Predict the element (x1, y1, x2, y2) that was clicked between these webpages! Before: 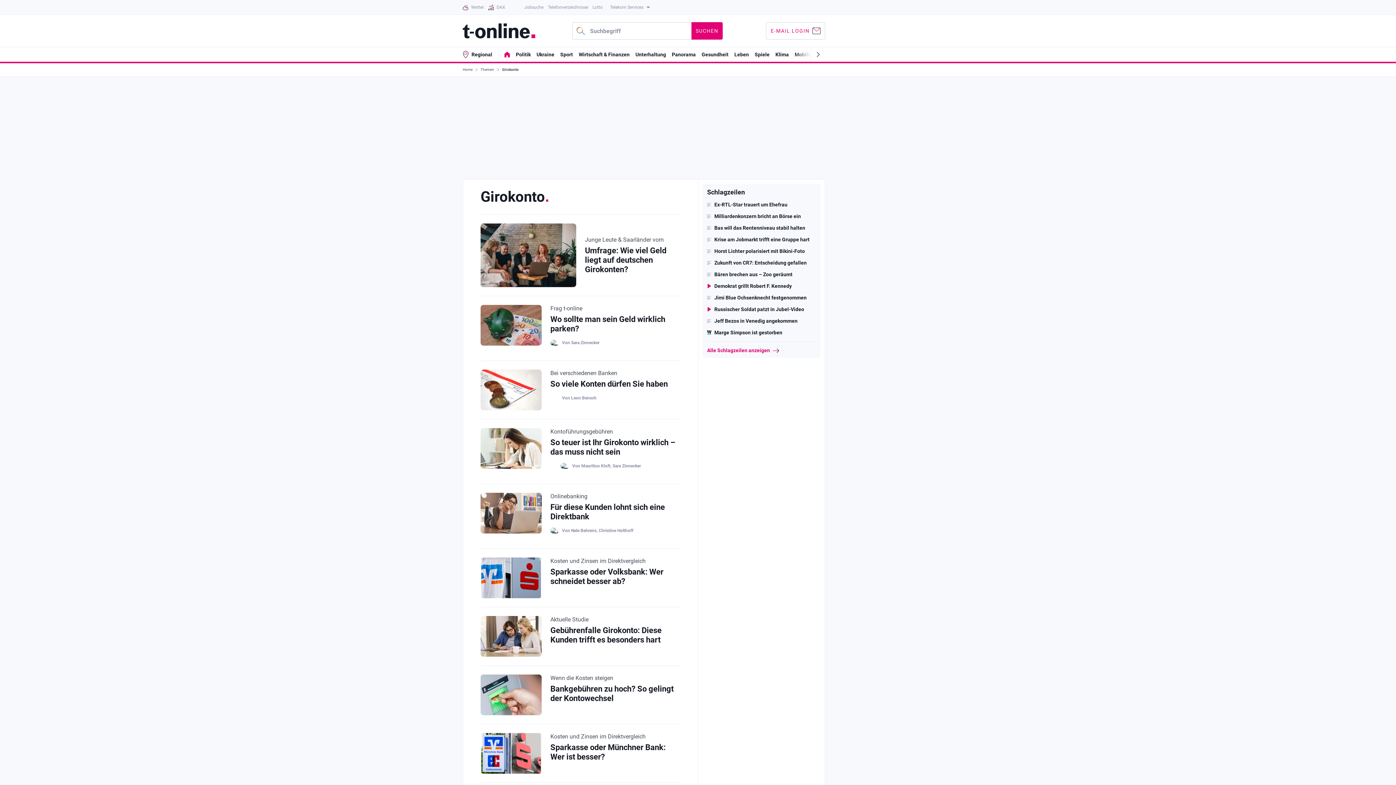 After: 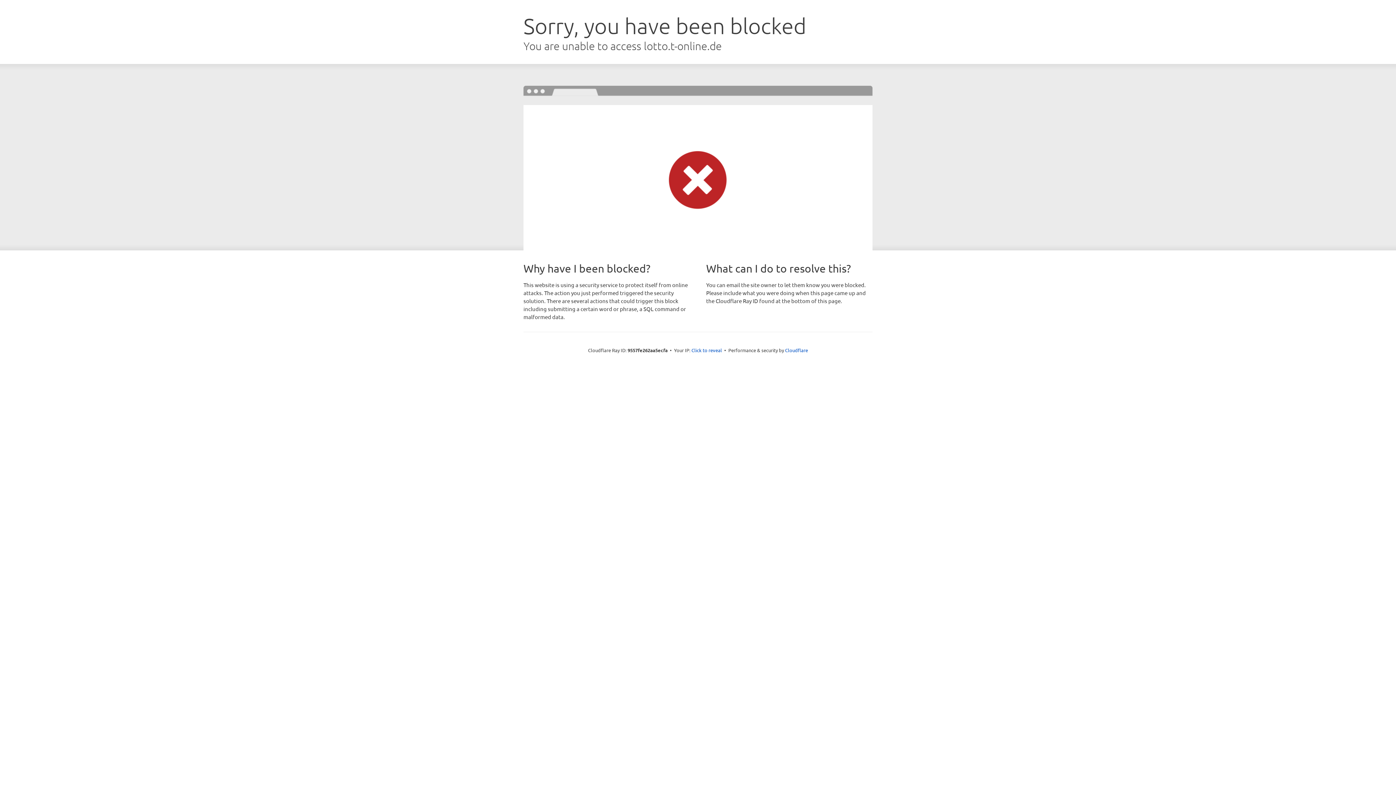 Action: bbox: (592, 0, 602, 14) label: Lotto